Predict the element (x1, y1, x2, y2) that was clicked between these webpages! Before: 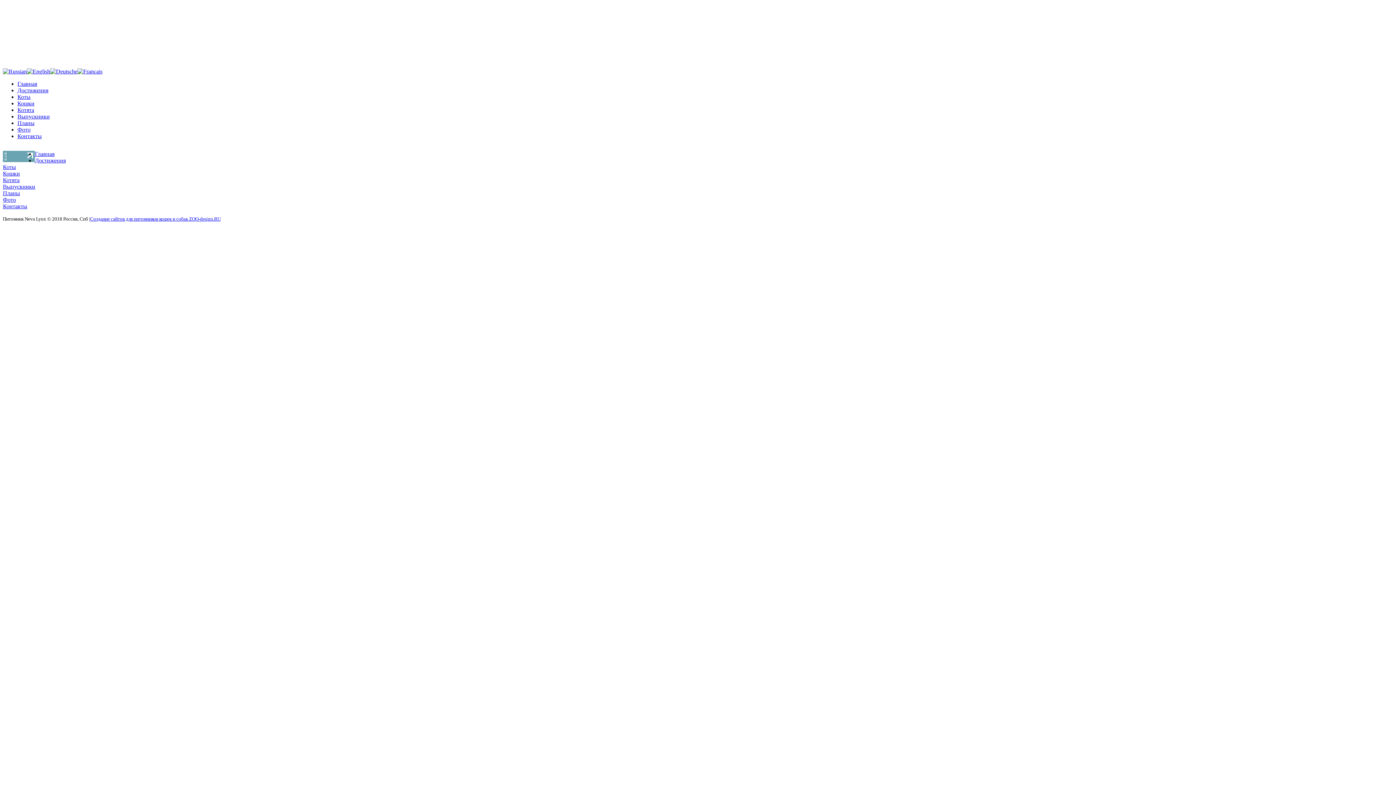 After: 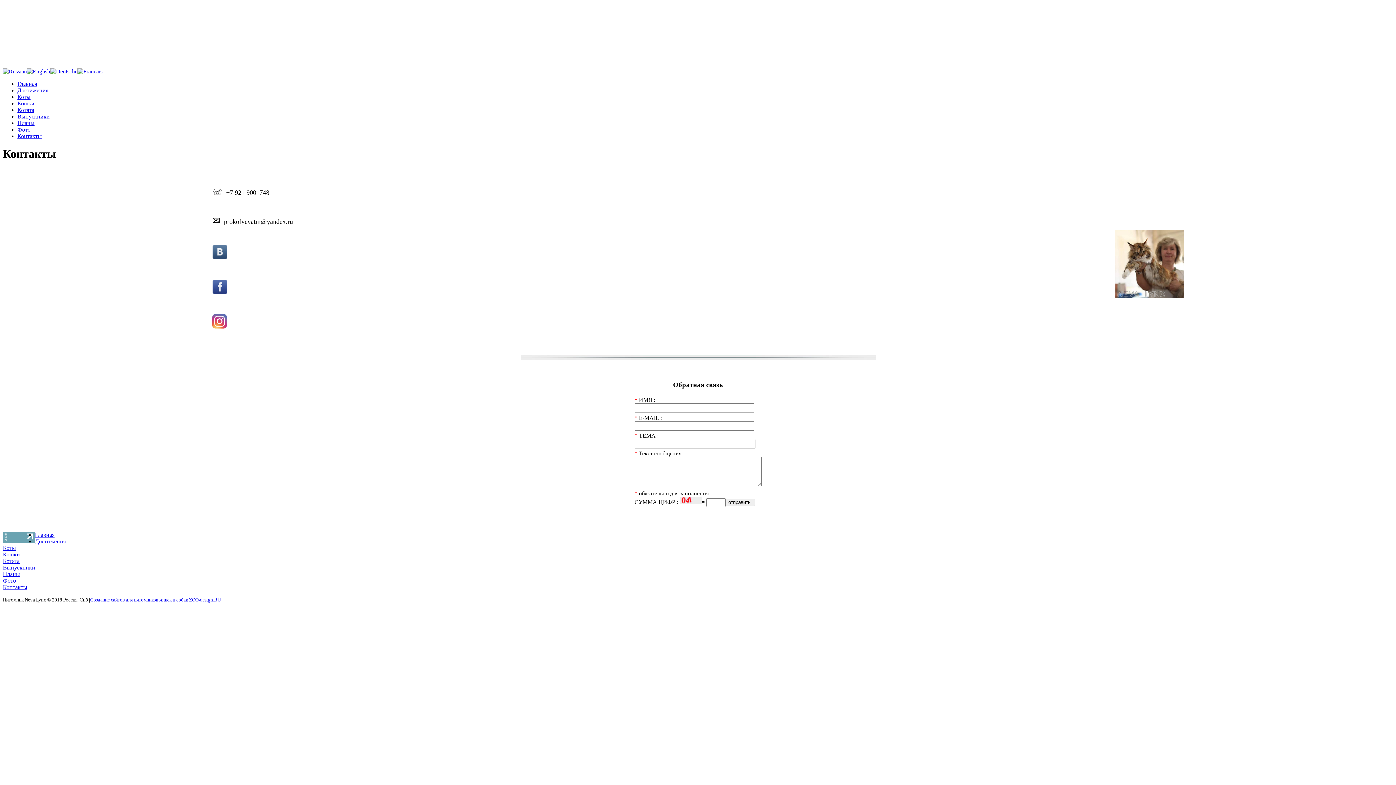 Action: label: Контакты bbox: (17, 133, 41, 139)